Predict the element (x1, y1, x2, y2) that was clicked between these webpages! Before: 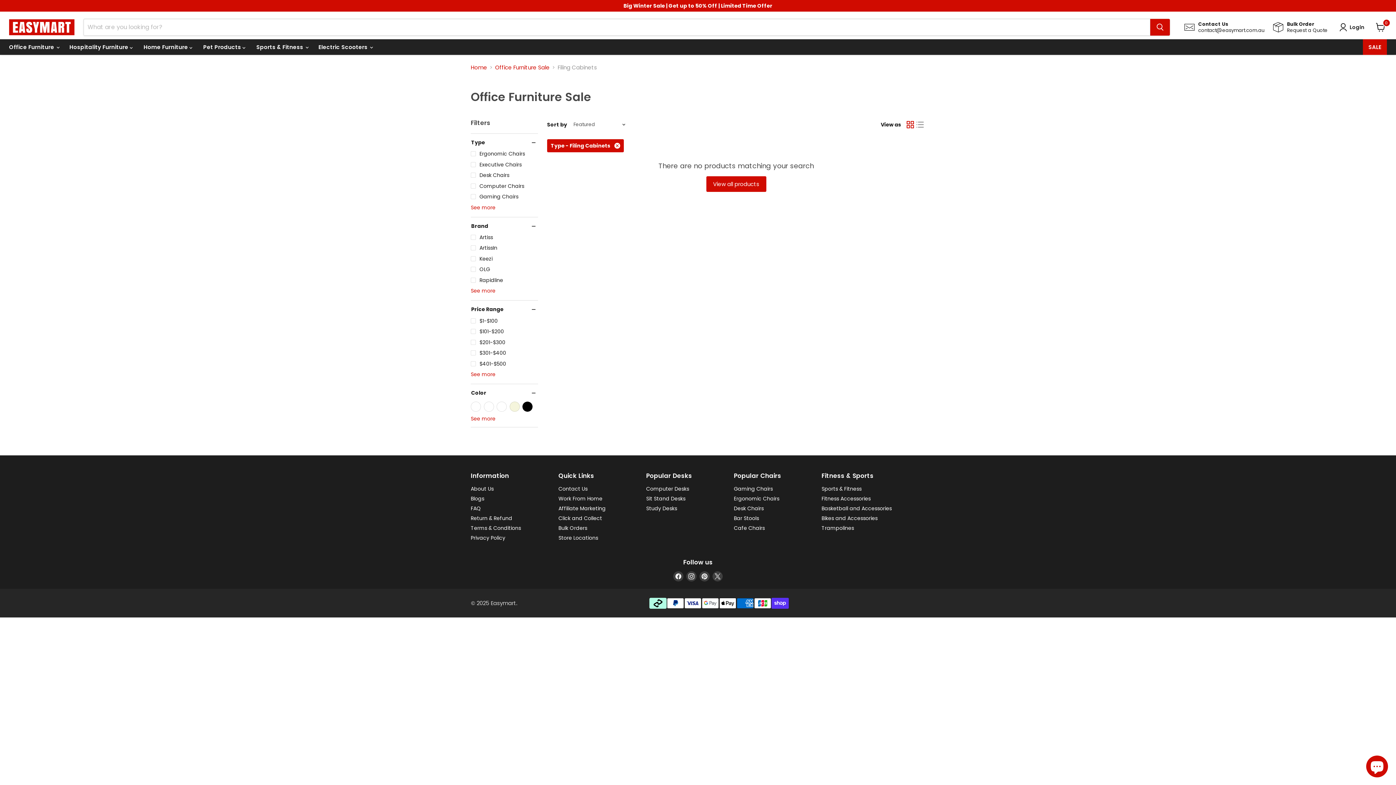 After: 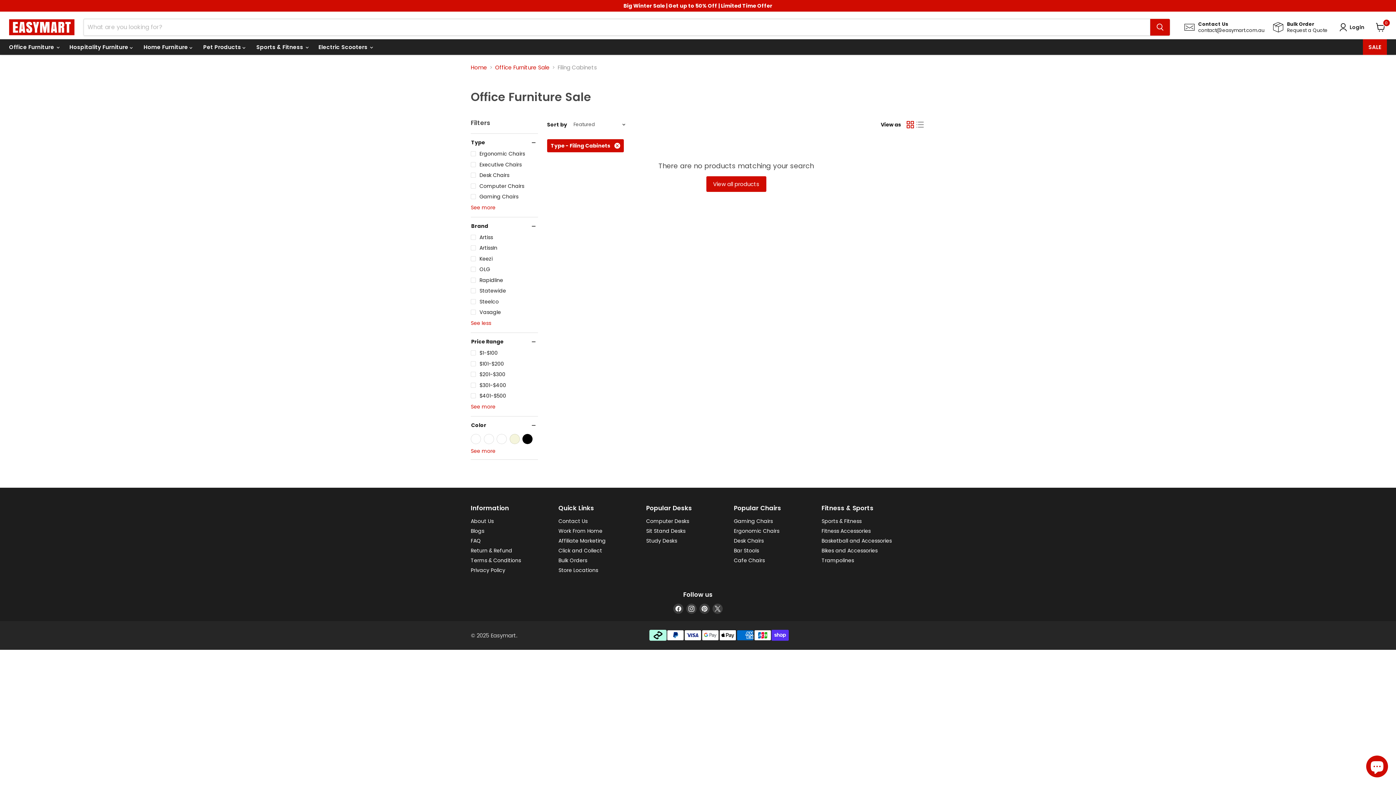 Action: bbox: (469, 287, 538, 295) label: See more